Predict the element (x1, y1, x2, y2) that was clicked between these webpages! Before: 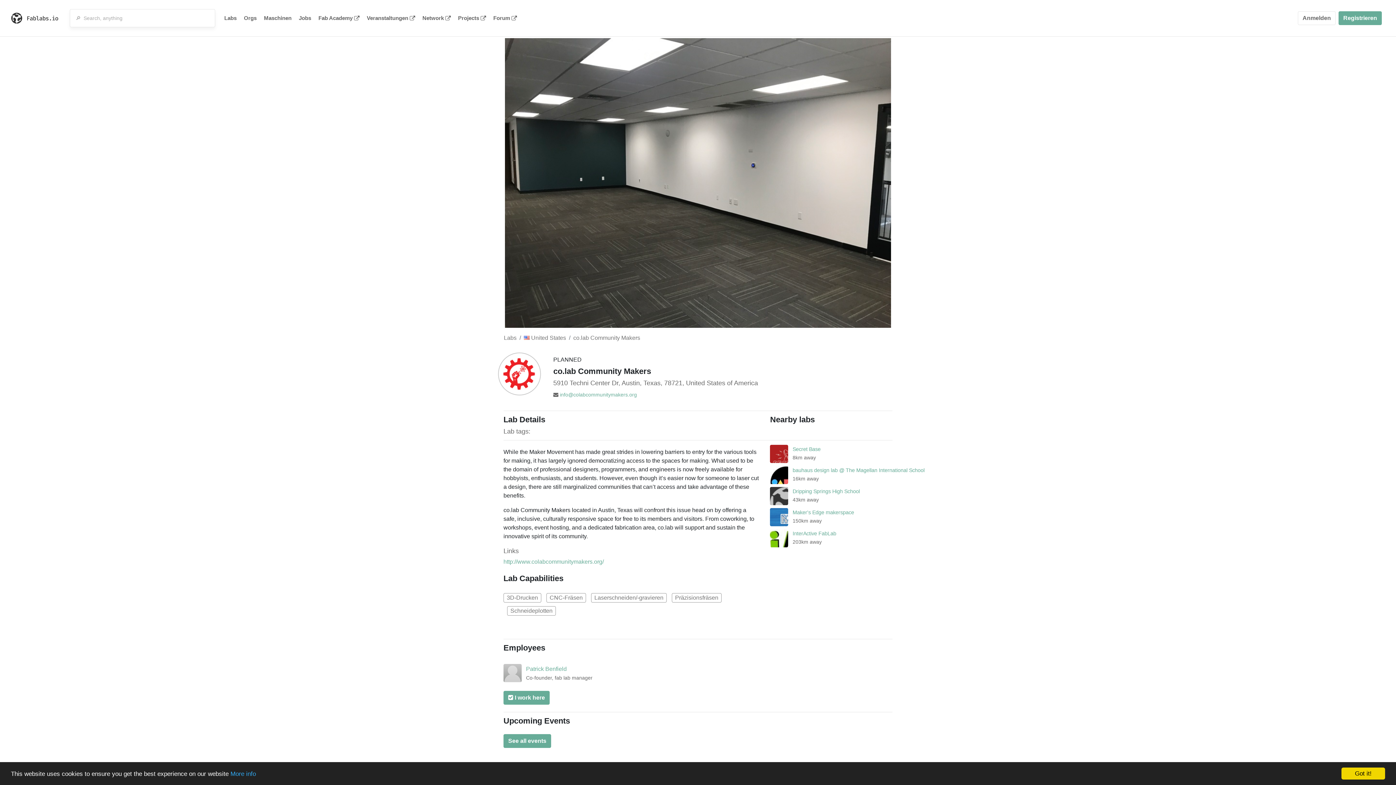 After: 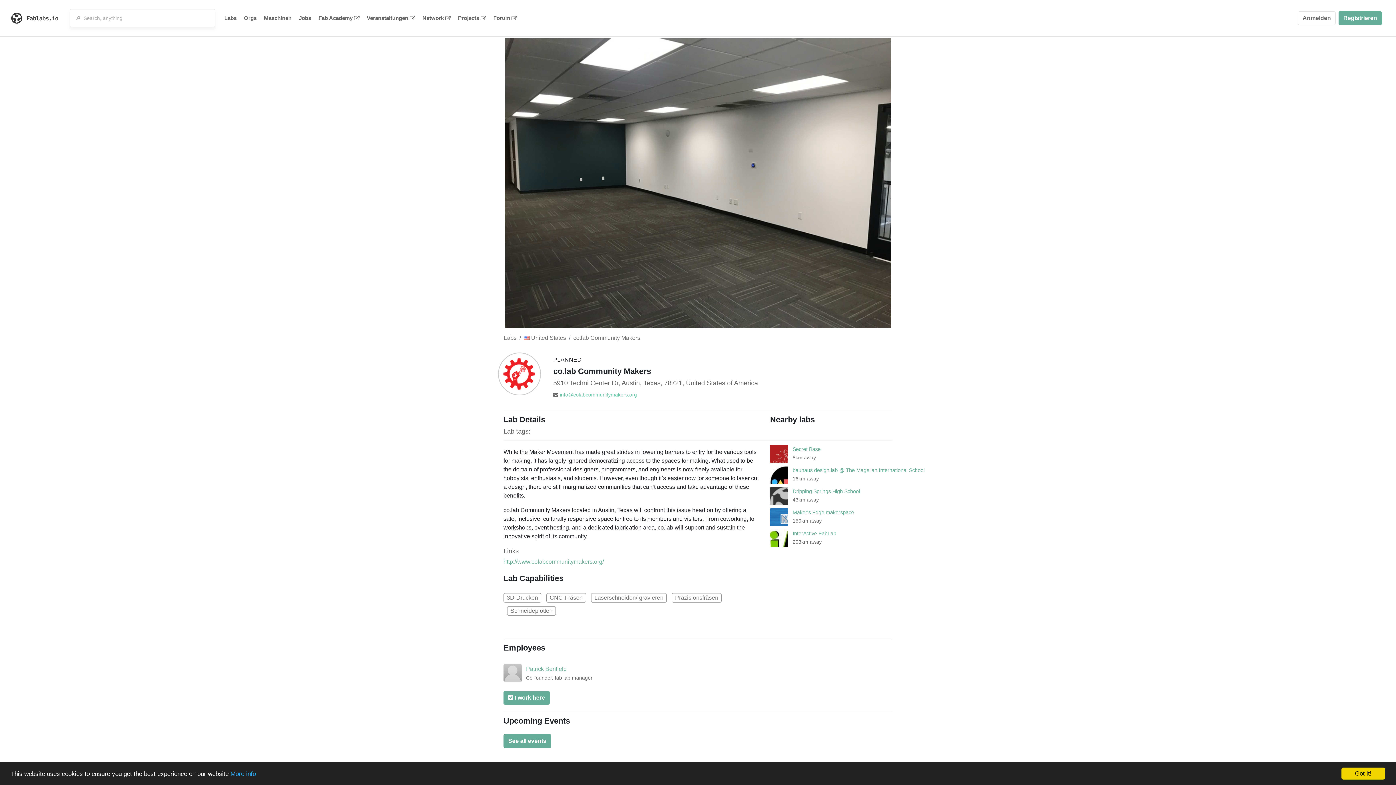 Action: label: info@colabcommunitymakers.org bbox: (560, 391, 637, 397)